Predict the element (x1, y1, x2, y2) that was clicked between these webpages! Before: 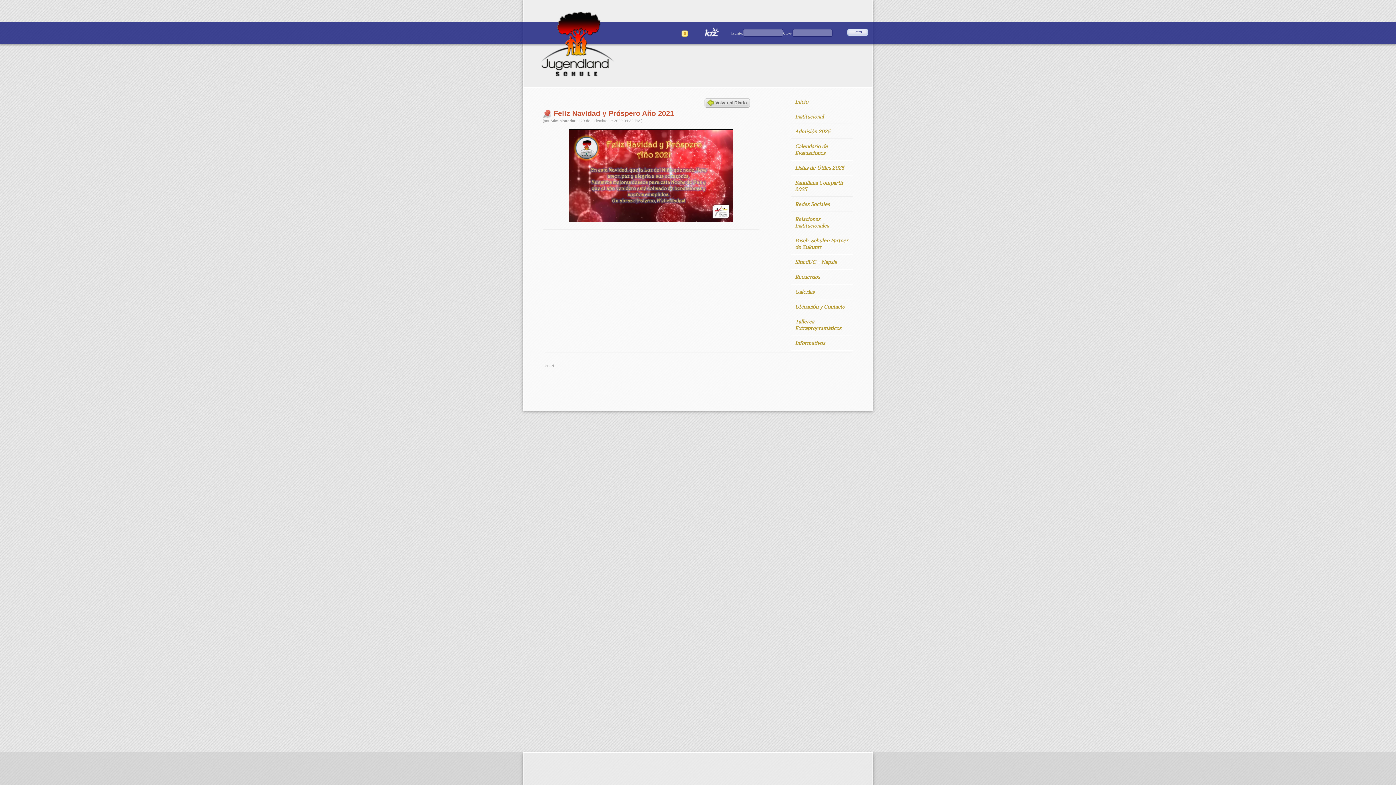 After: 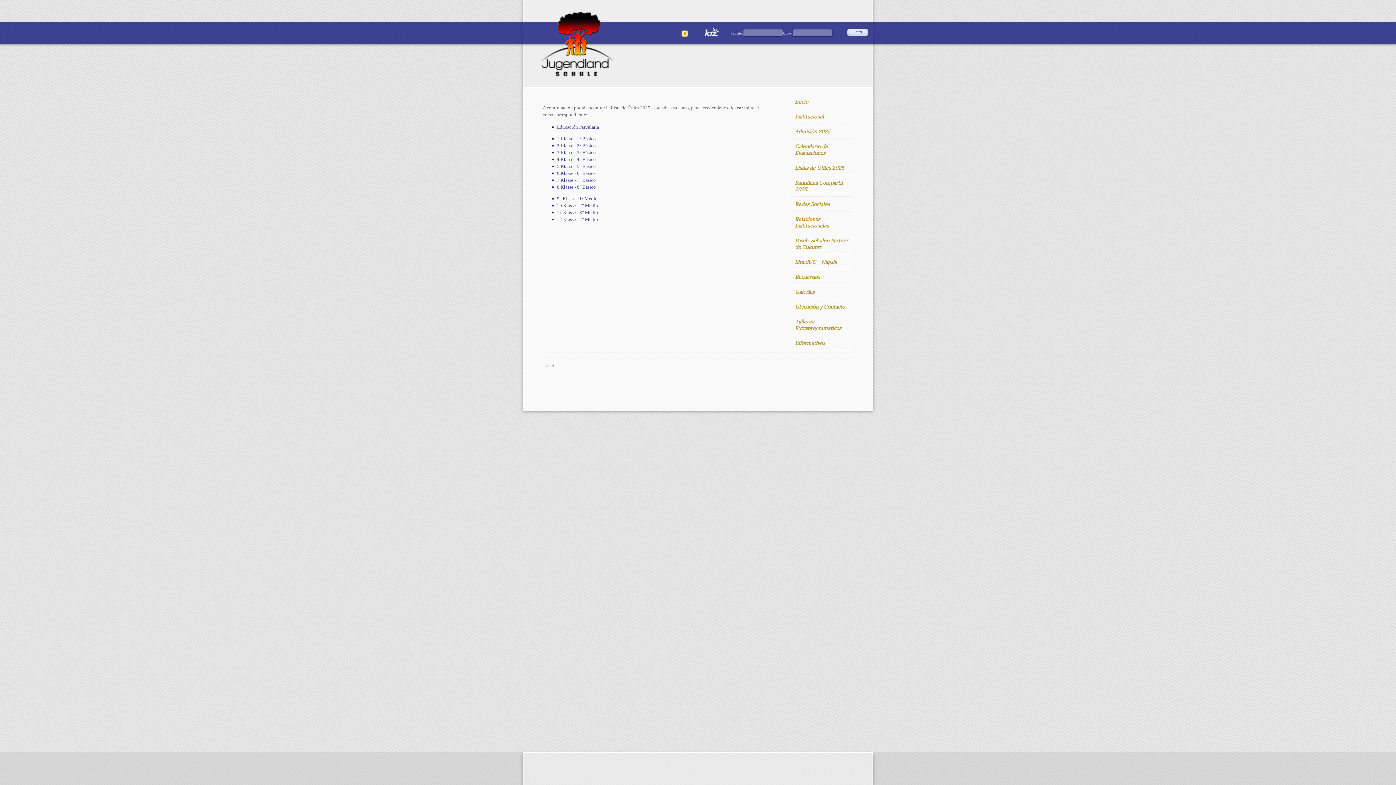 Action: bbox: (791, 161, 853, 174) label: Listas de Útiles 2025